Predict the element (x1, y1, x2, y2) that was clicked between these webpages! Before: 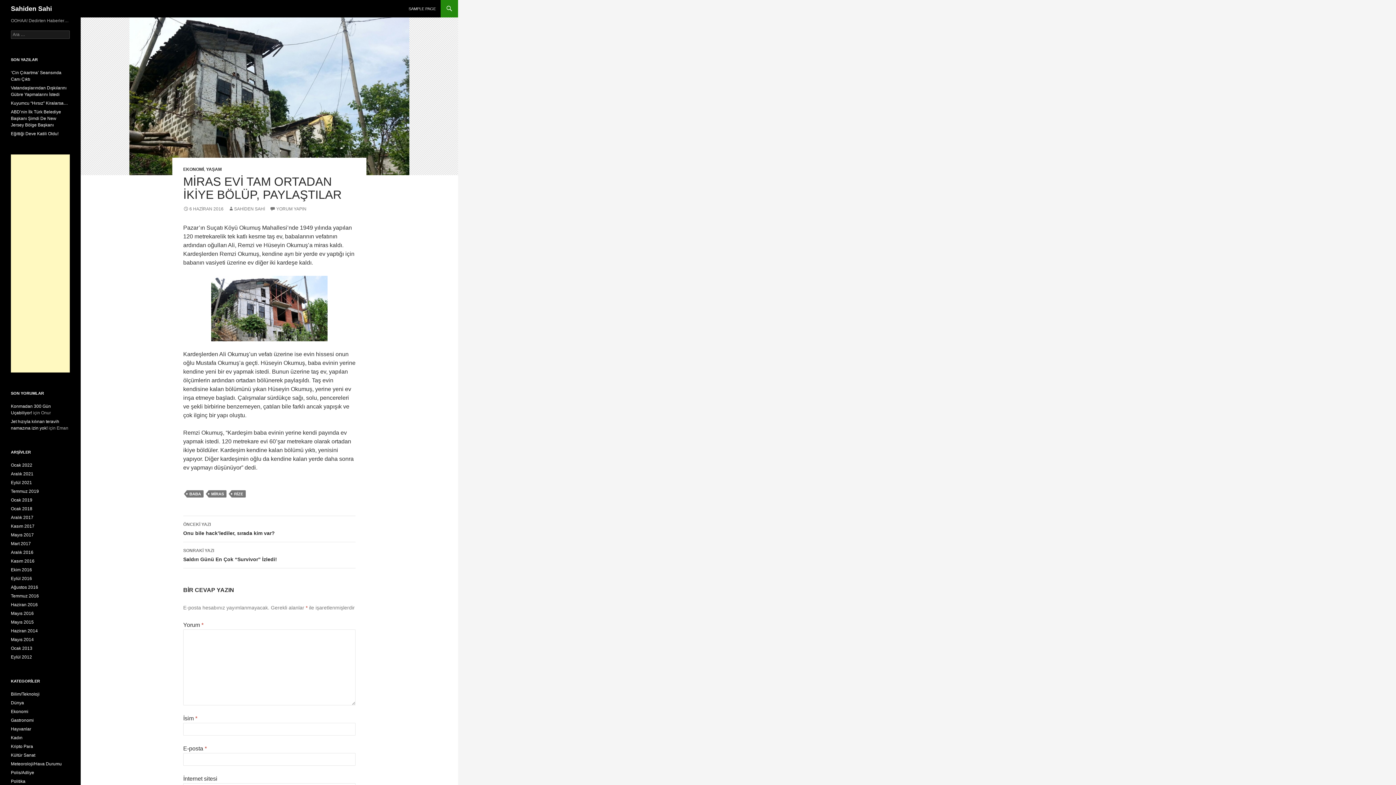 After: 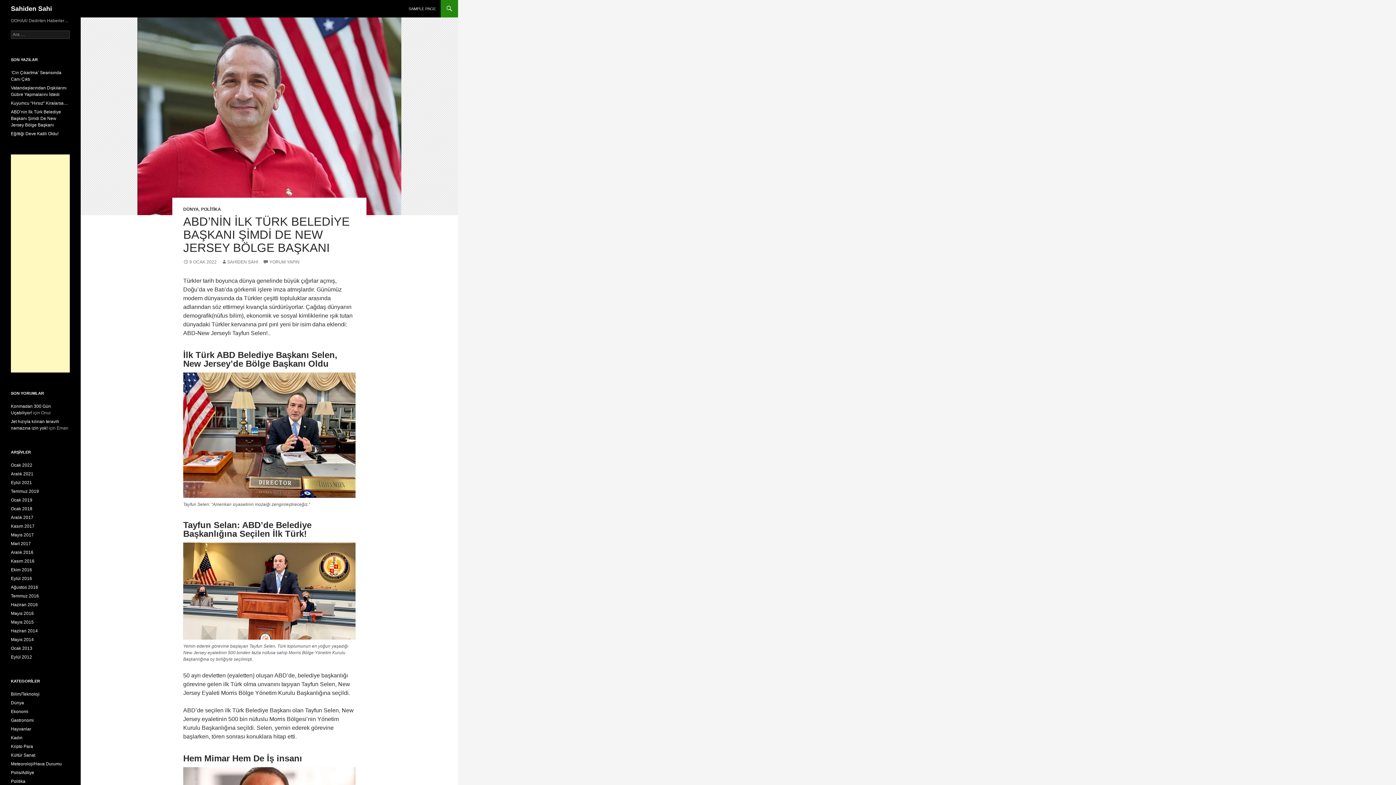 Action: bbox: (10, 109, 61, 127) label: ABD’nin İlk Türk Belediye Başkanı Şimdi De New Jersey Bölge Başkanı